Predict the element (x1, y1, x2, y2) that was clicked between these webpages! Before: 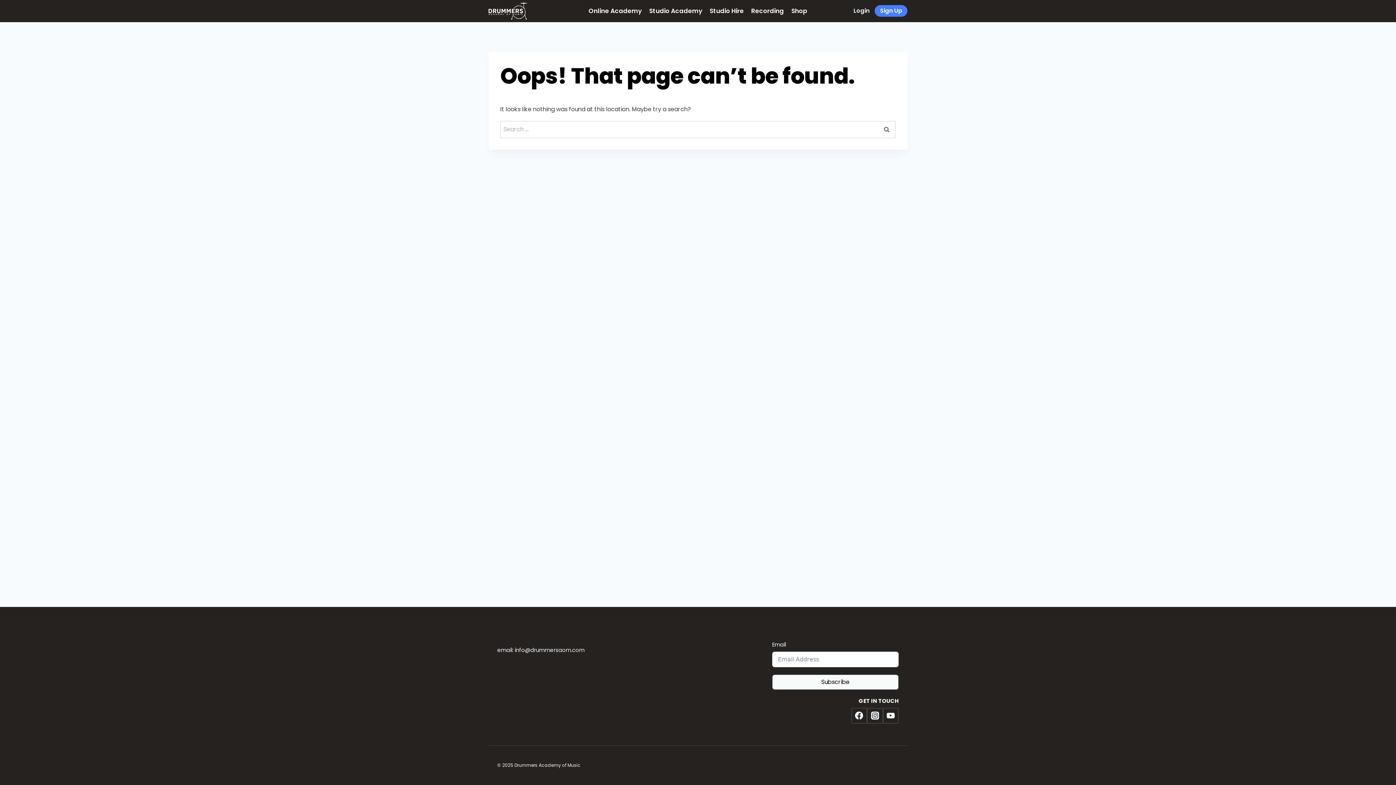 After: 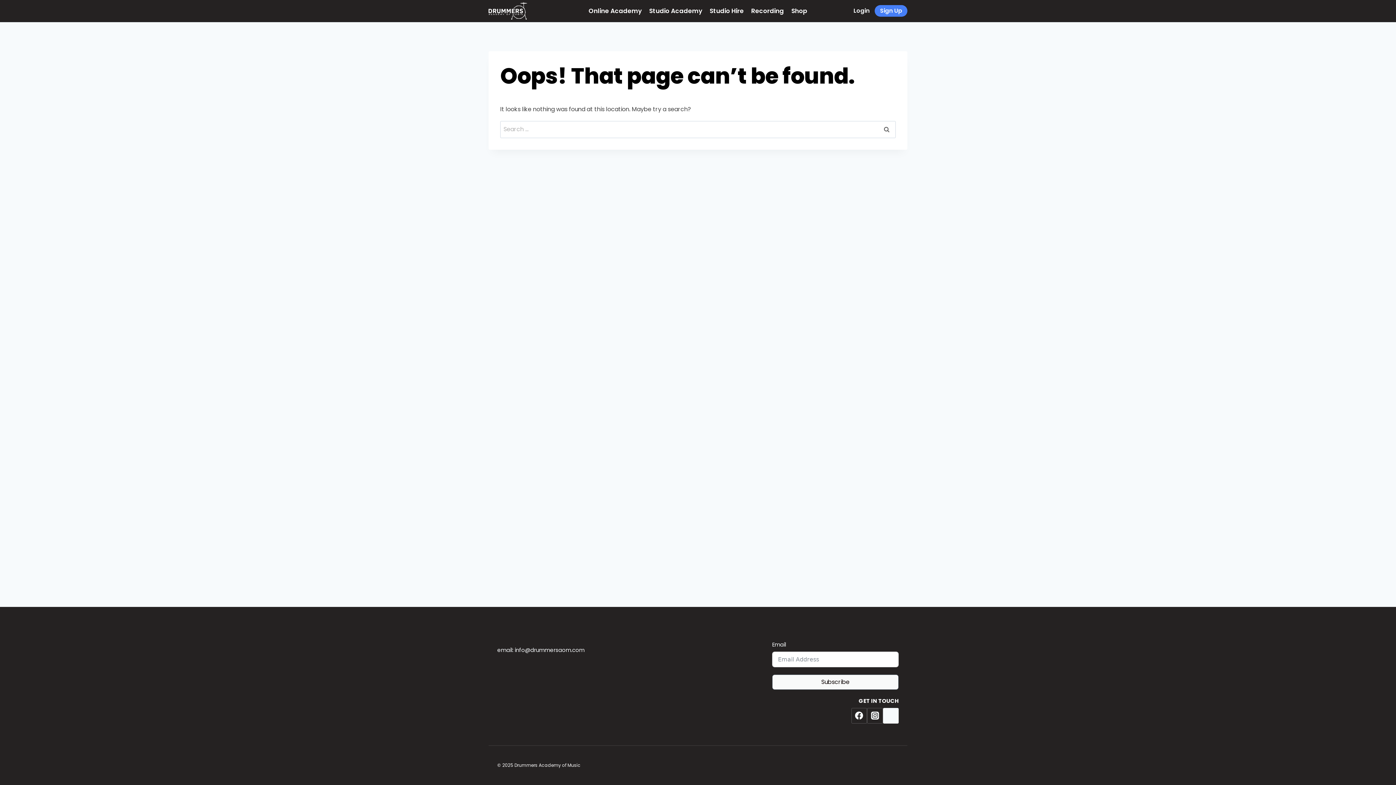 Action: label: YouTube bbox: (883, 708, 898, 724)